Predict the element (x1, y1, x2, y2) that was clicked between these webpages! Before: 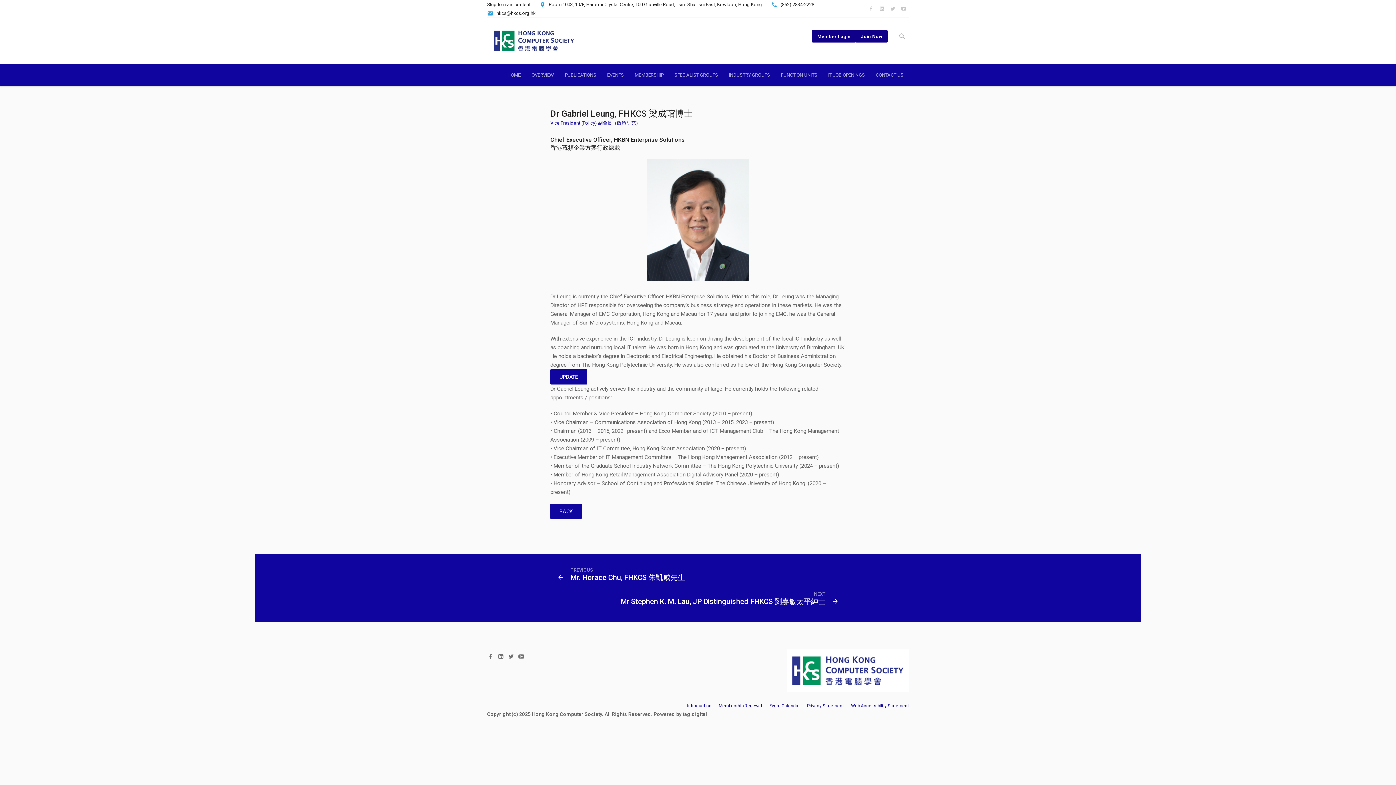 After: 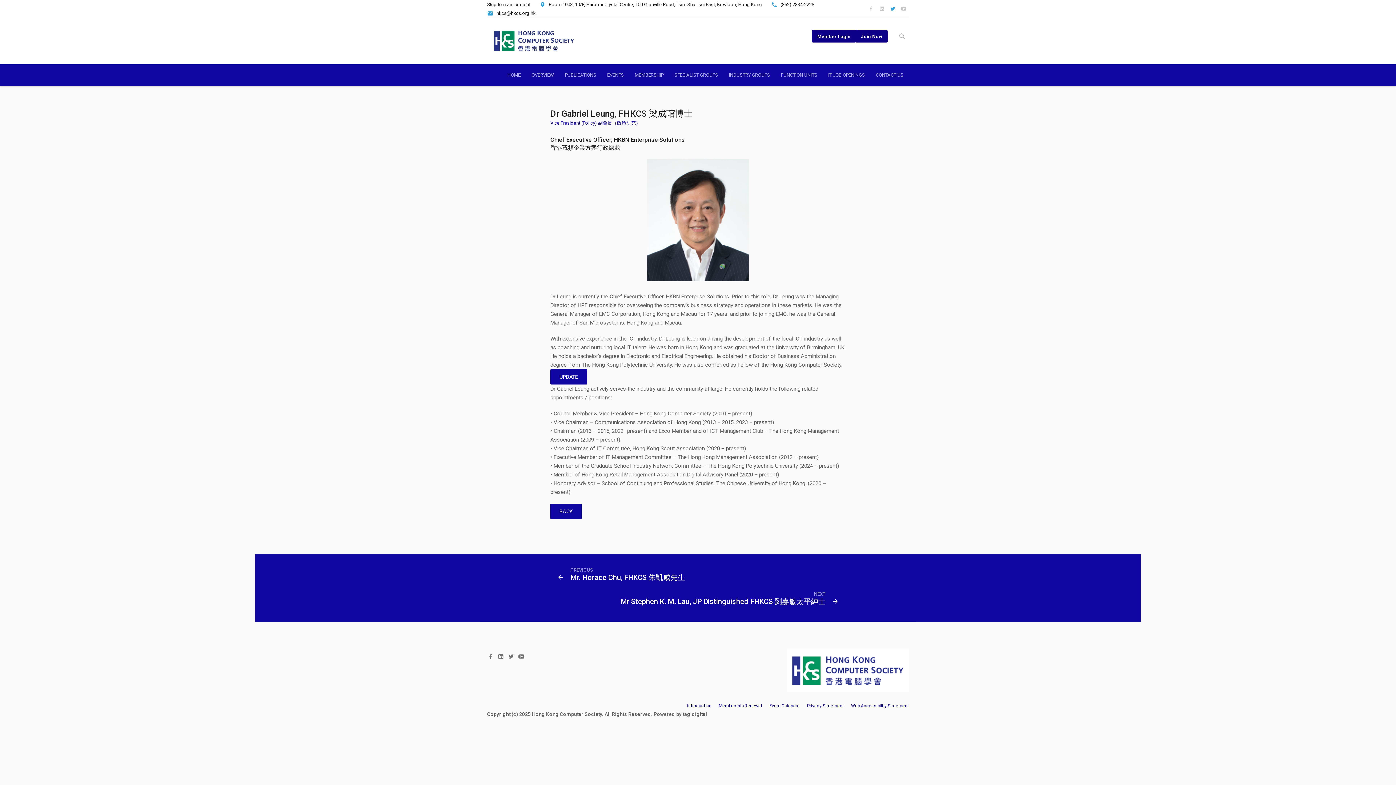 Action: bbox: (889, 4, 897, 12)